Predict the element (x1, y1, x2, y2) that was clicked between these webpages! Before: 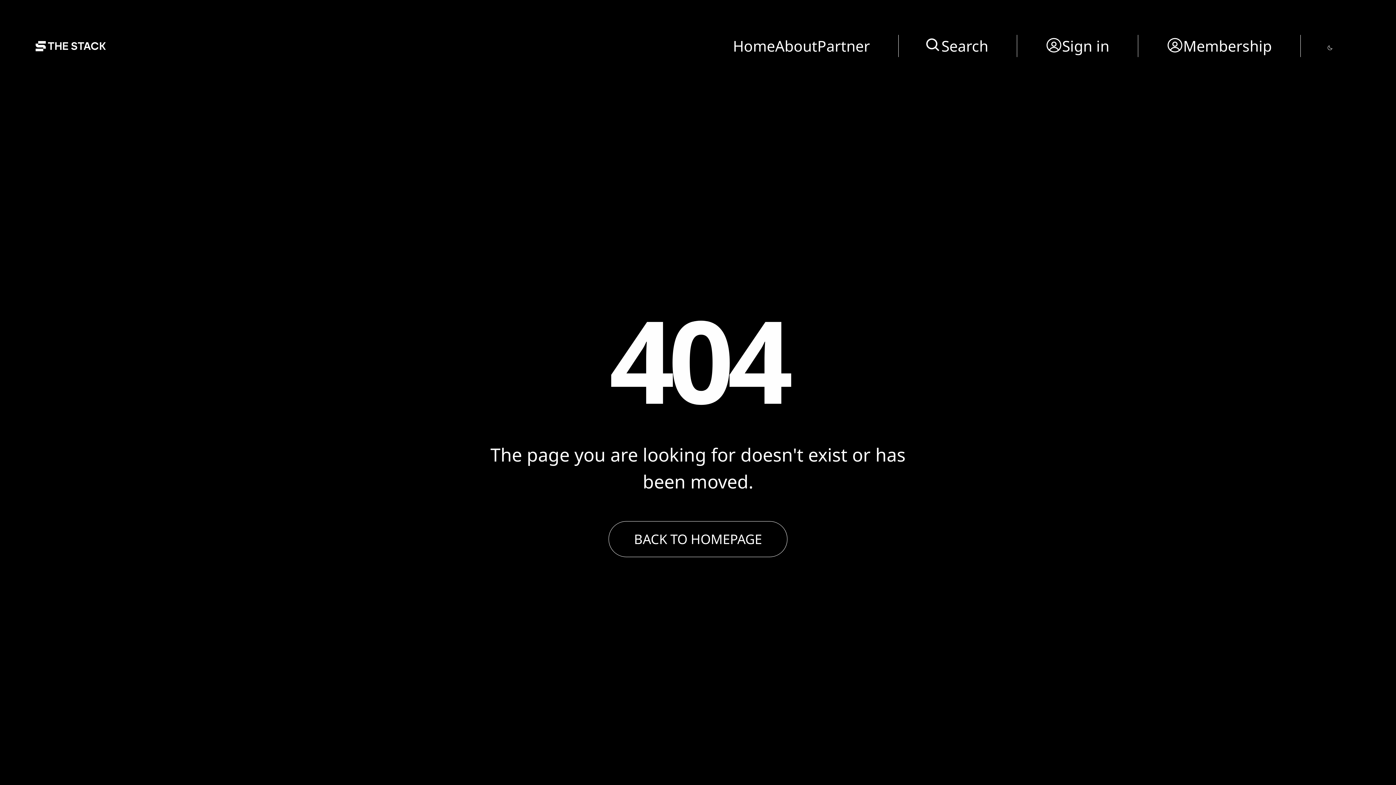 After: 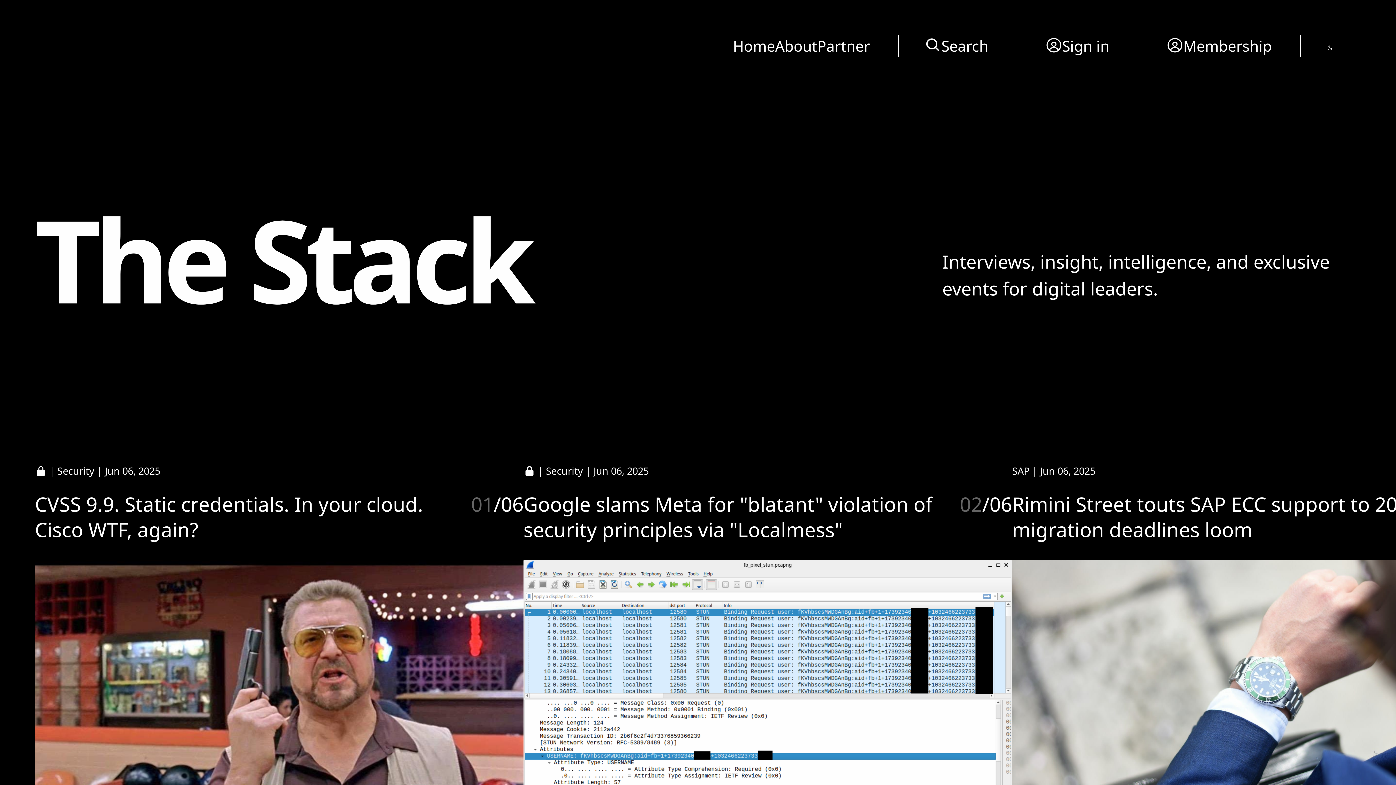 Action: label: BACK TO HOMEPAGE bbox: (608, 521, 787, 557)